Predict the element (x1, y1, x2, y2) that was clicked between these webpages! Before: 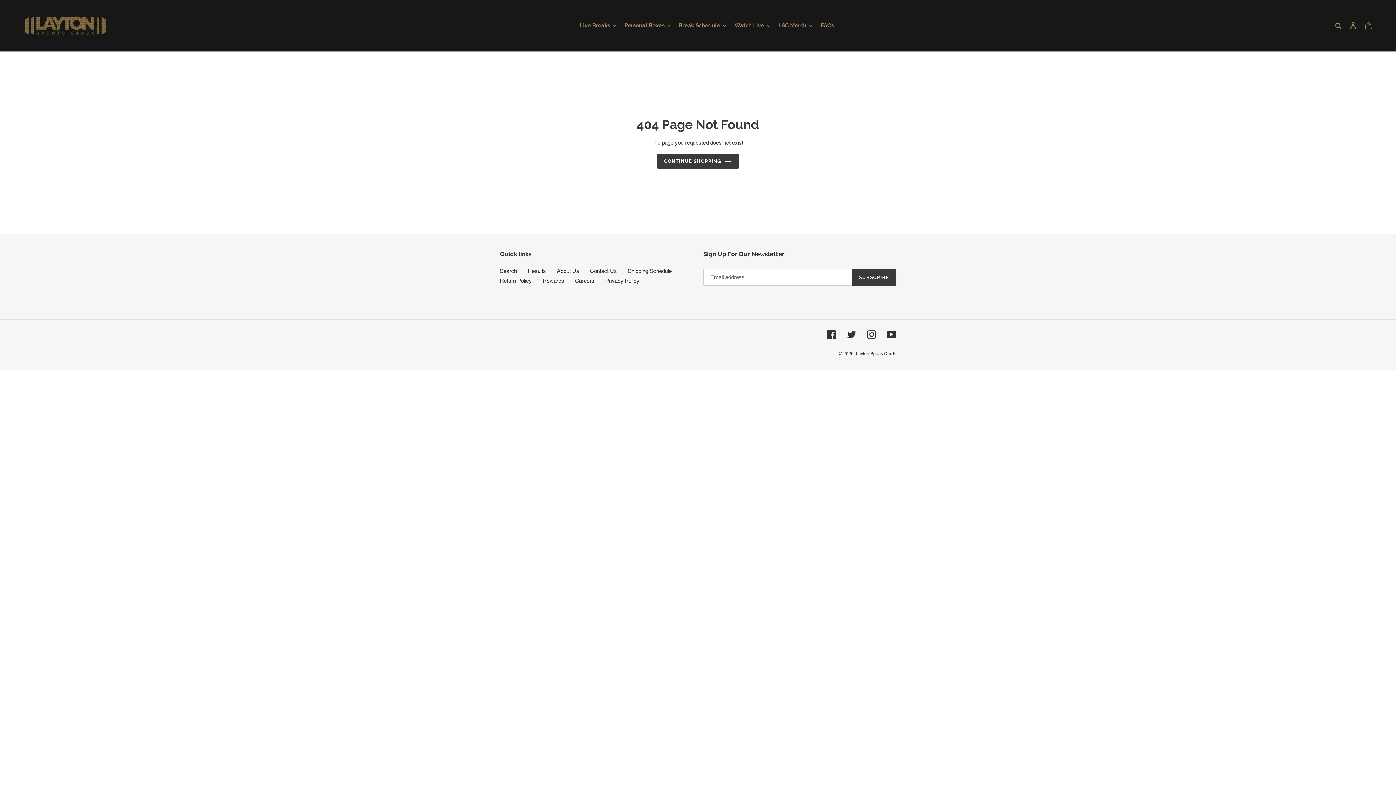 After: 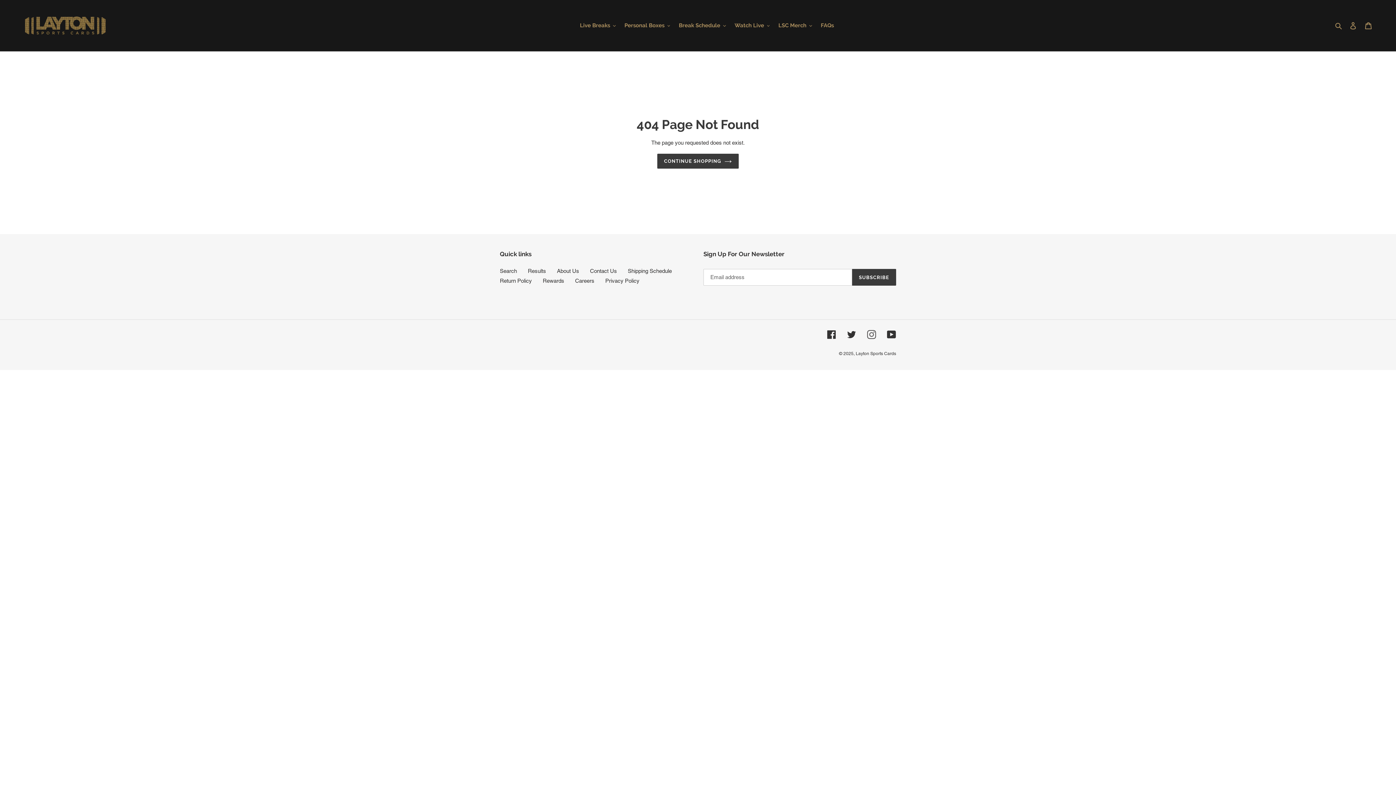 Action: bbox: (867, 330, 876, 339) label: Instagram